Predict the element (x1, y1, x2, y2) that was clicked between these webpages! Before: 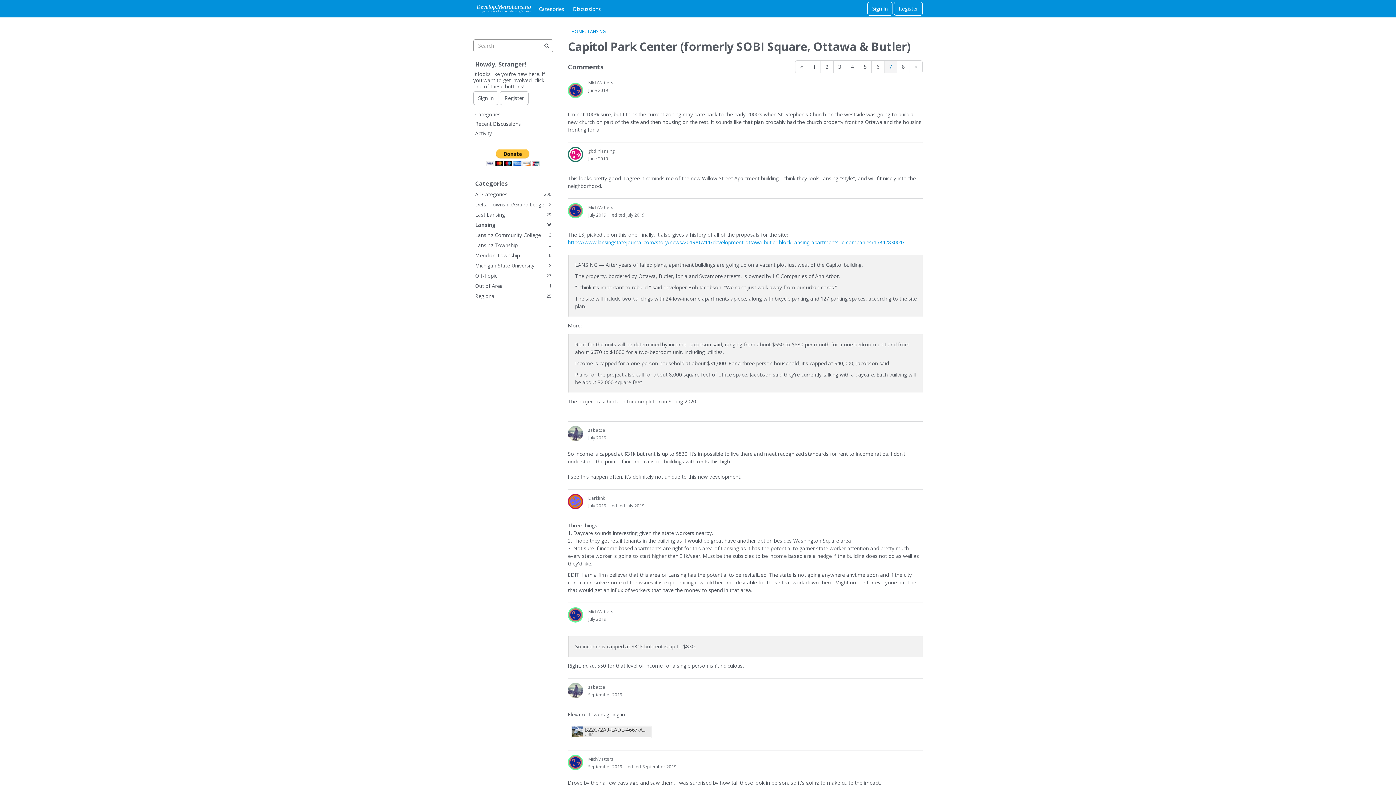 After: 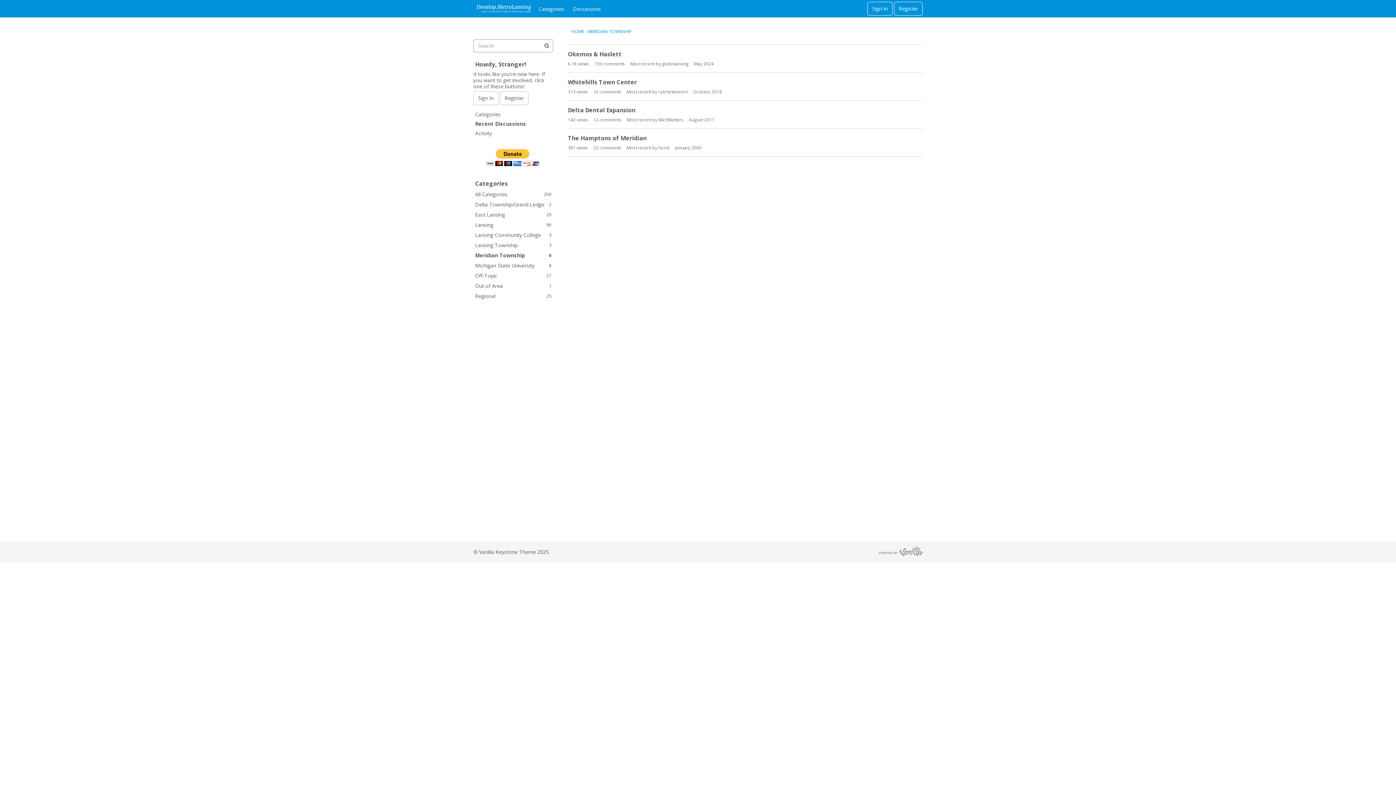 Action: label: 6
Meridian Township bbox: (473, 250, 553, 260)